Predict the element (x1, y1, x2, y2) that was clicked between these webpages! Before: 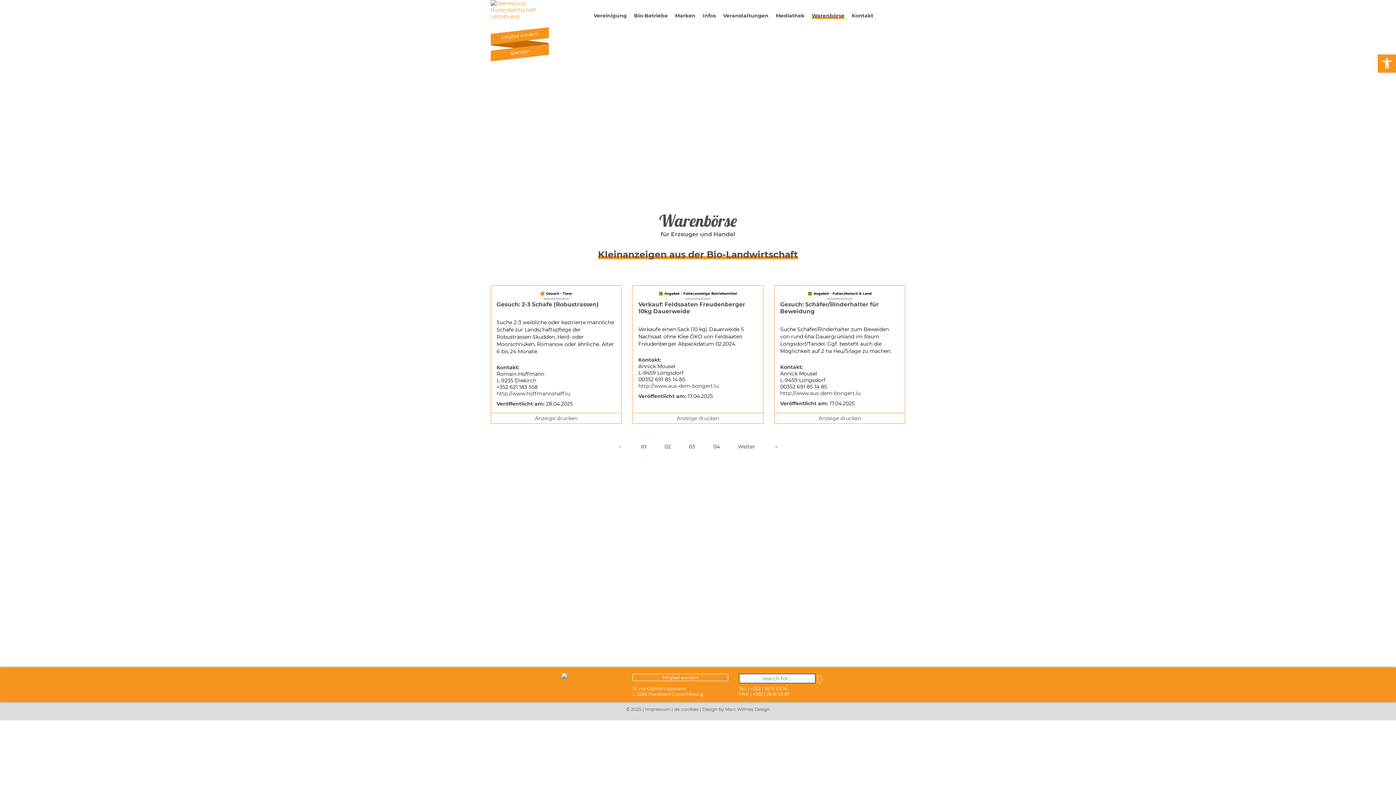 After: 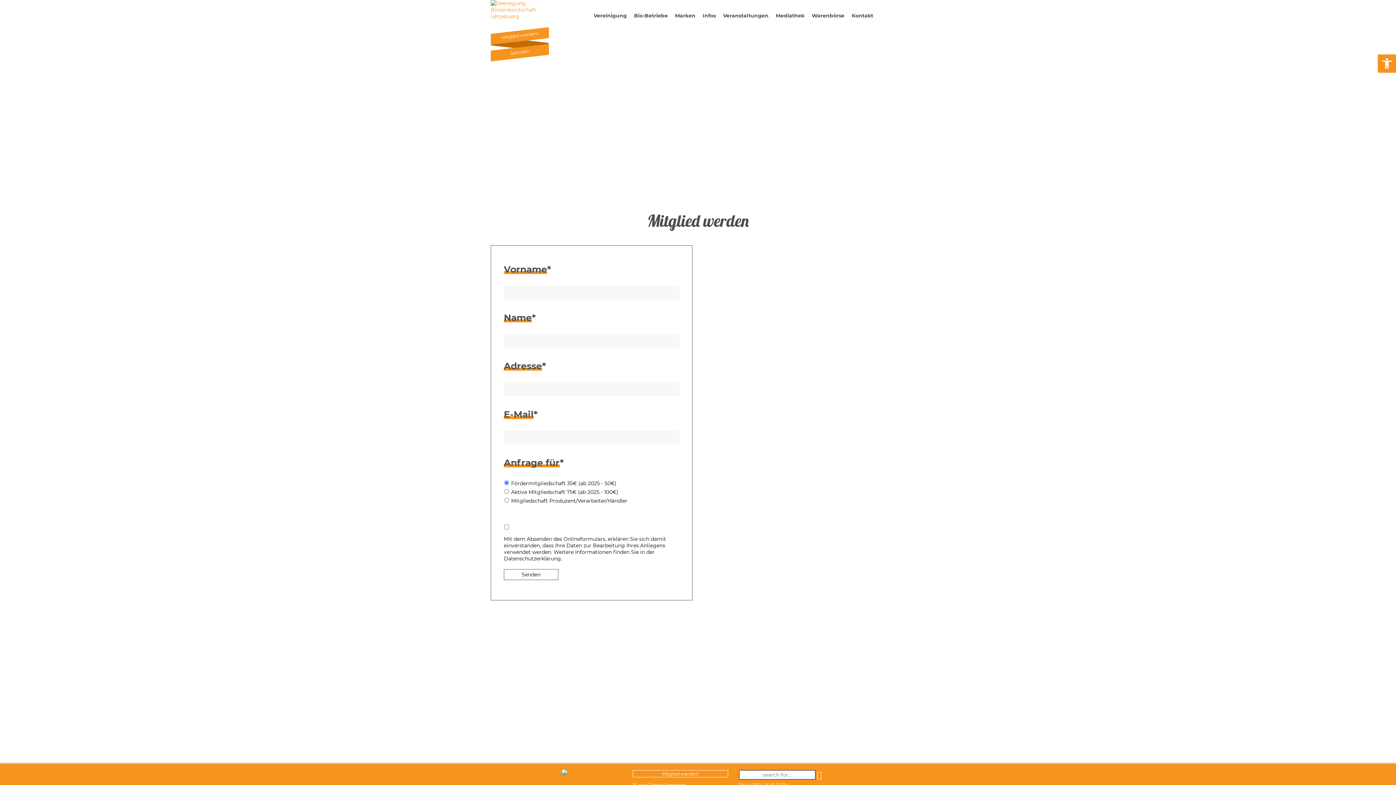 Action: bbox: (632, 674, 728, 681) label: Mitglied werden!
Mitglied werden!